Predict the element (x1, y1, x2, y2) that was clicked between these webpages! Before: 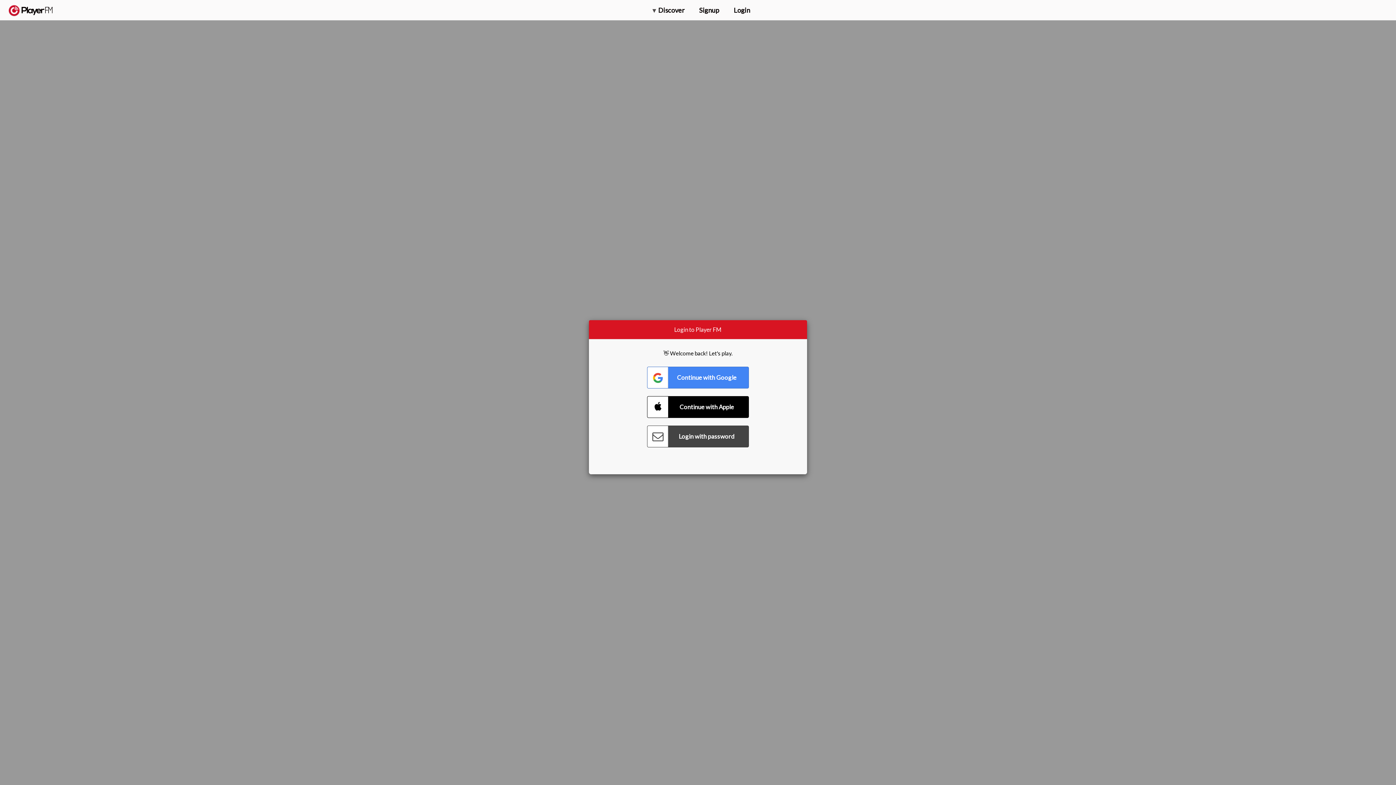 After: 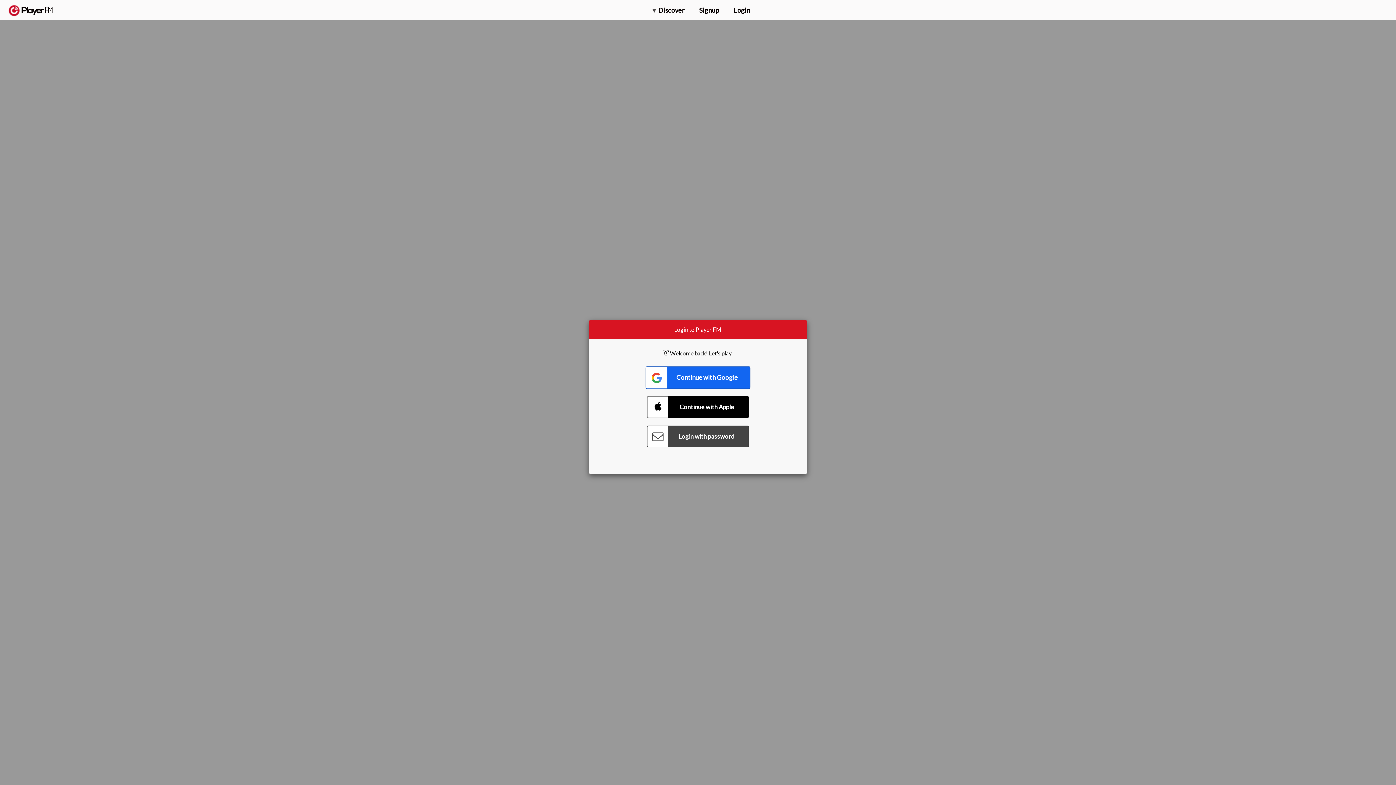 Action: bbox: (647, 366, 749, 388) label: Connect with Google